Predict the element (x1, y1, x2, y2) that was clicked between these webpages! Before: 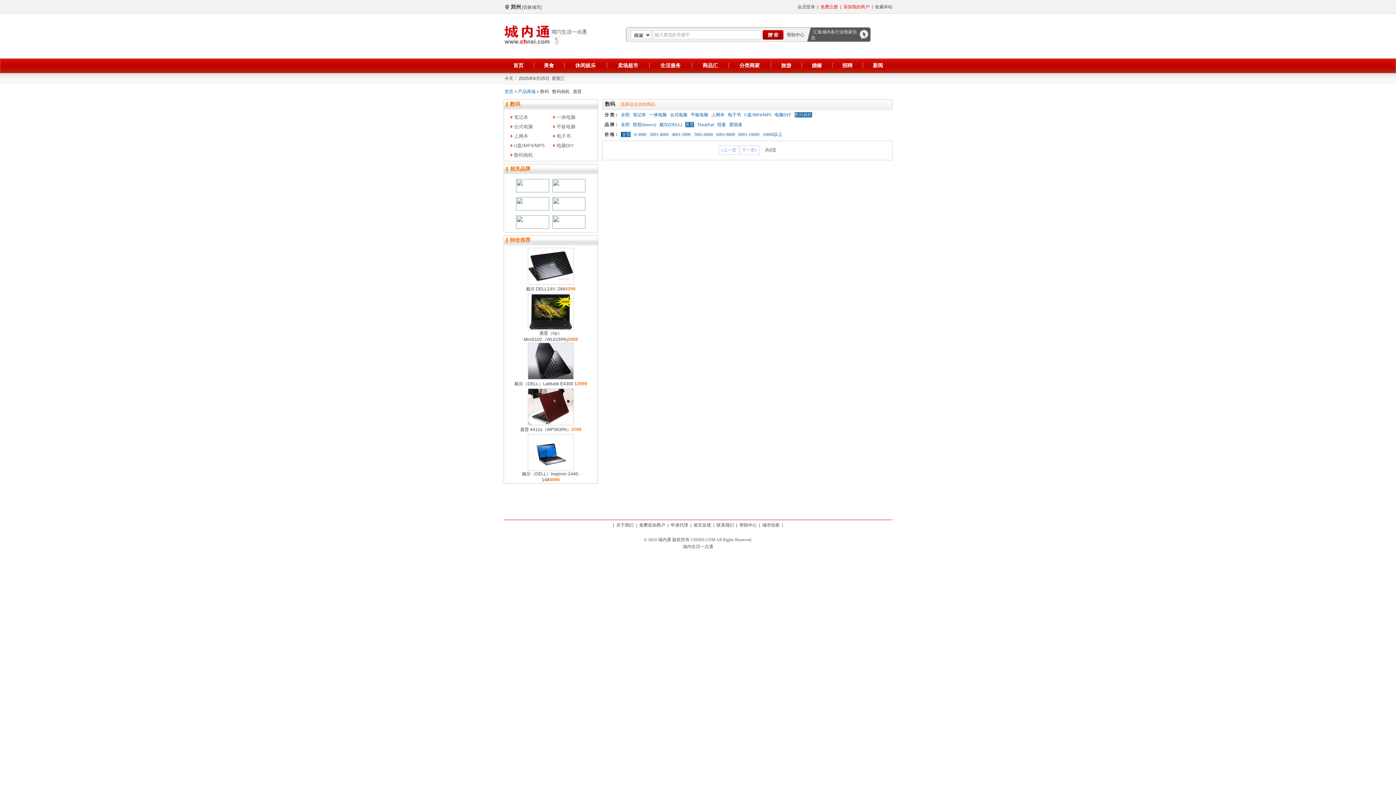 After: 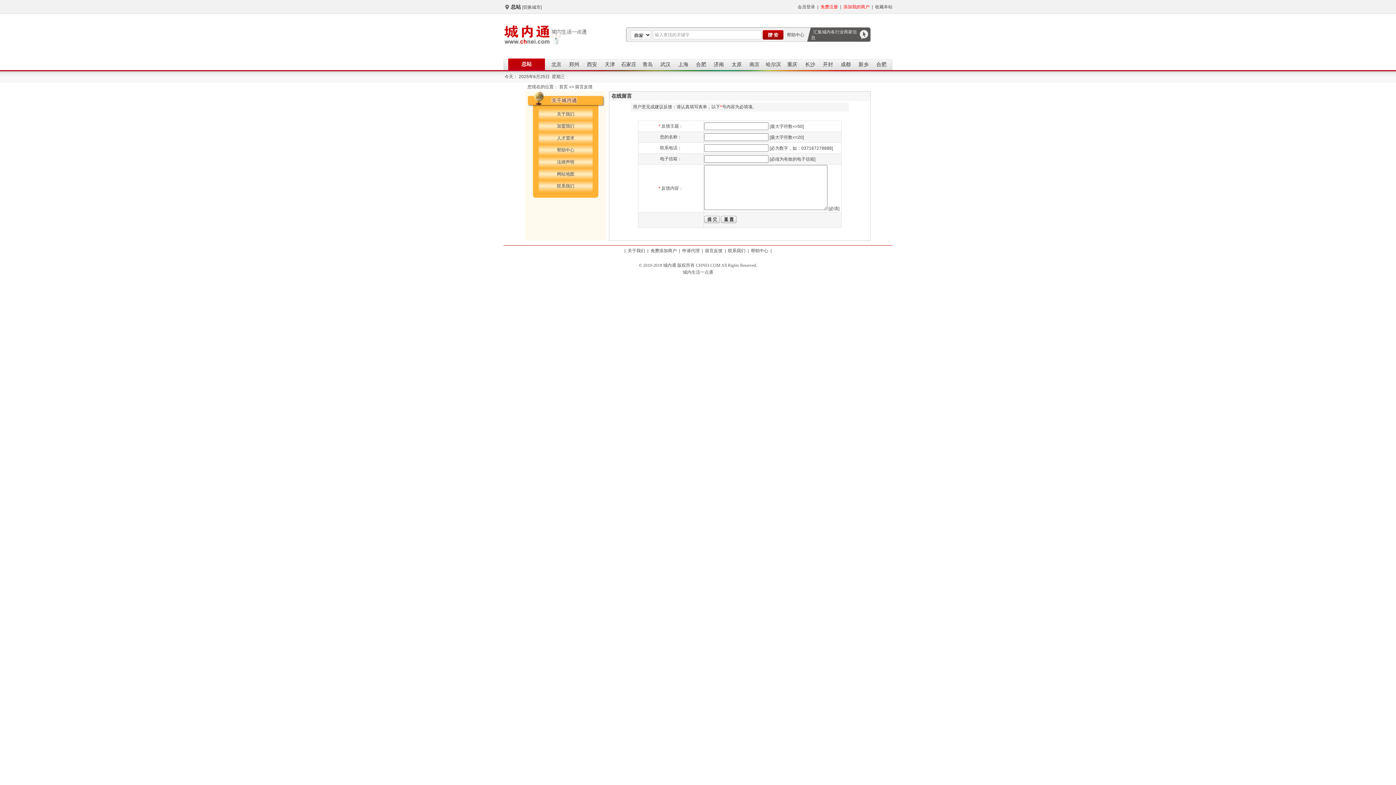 Action: bbox: (693, 522, 711, 528) label: 留言反馈